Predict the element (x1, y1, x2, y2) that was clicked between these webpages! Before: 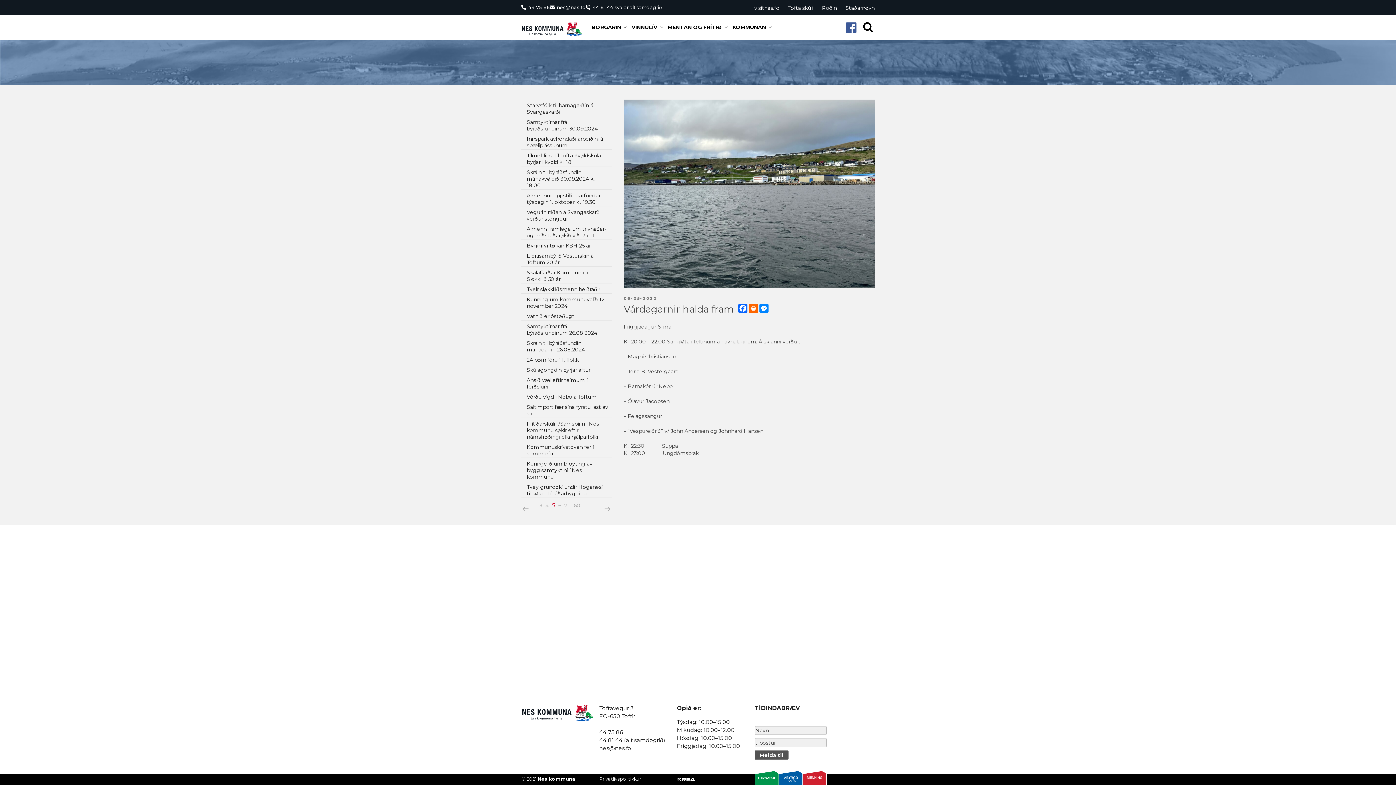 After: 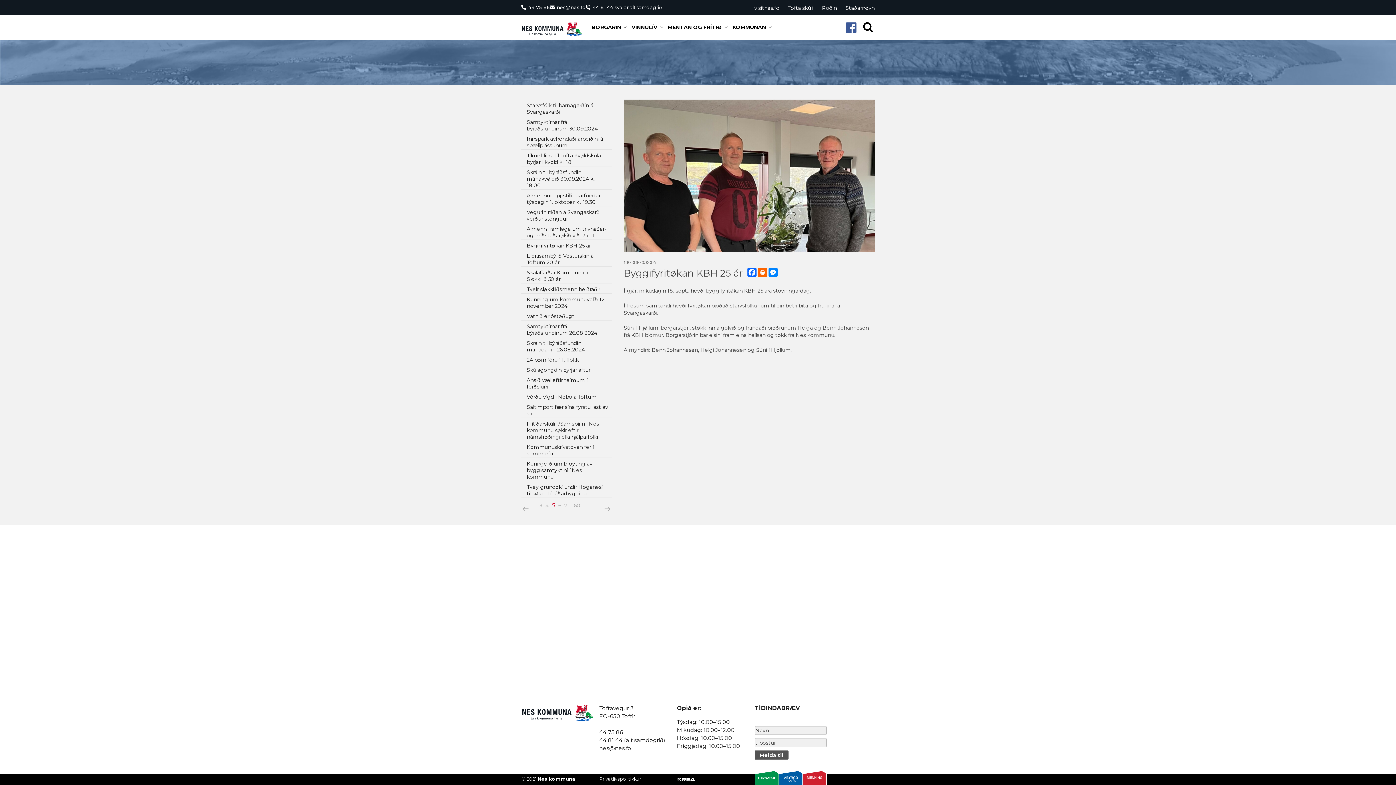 Action: bbox: (521, 240, 612, 250) label: Byggifyritøkan KBH 25 ár